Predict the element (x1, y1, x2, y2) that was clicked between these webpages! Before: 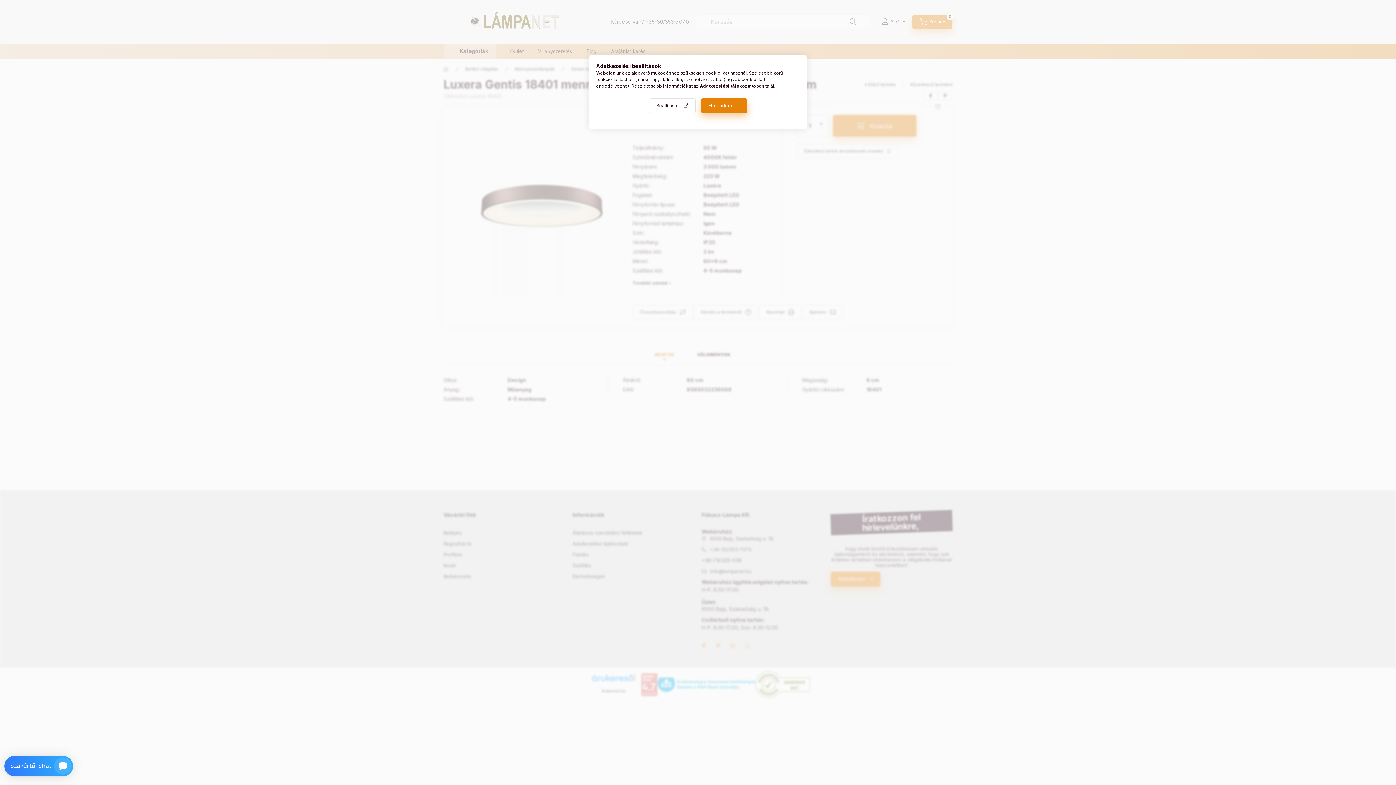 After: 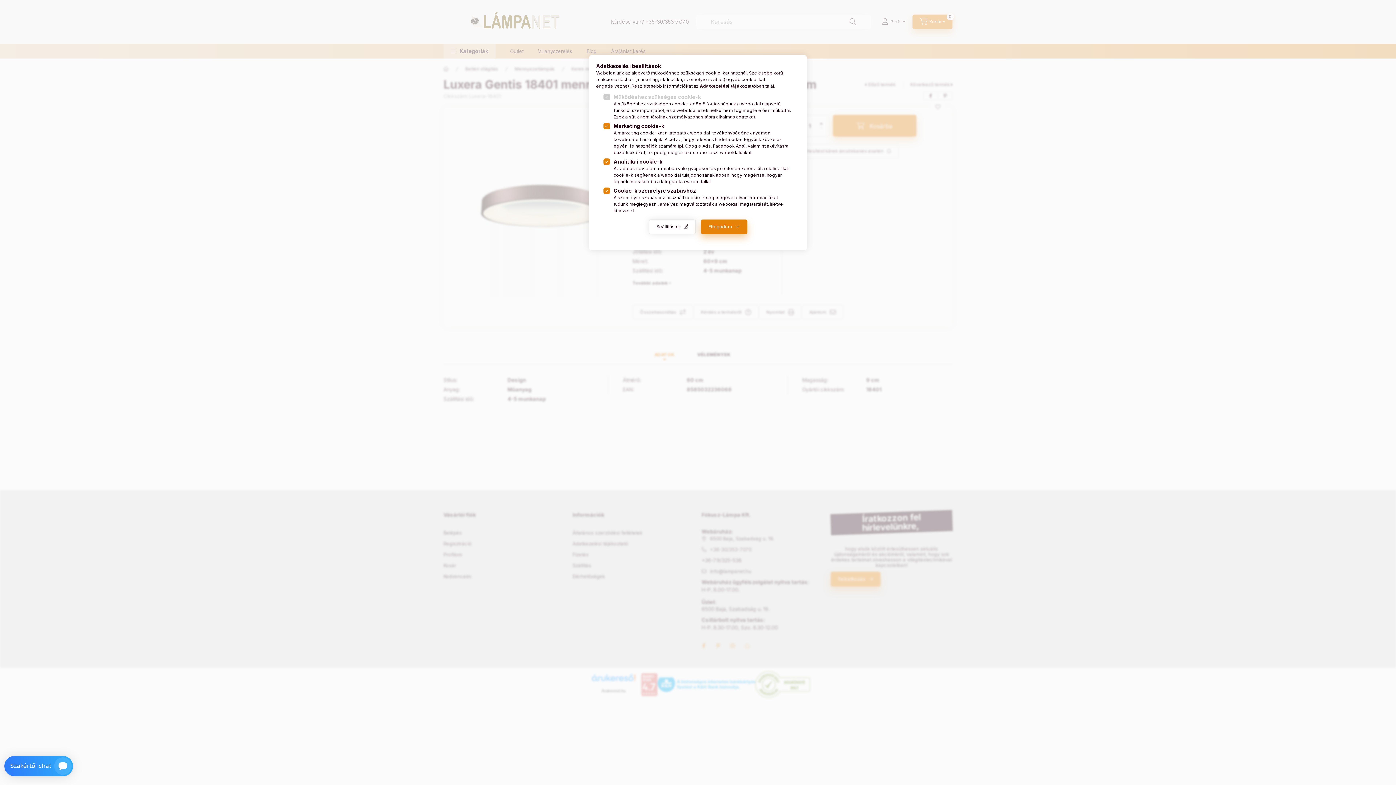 Action: label: Beállítások bbox: (648, 98, 695, 113)